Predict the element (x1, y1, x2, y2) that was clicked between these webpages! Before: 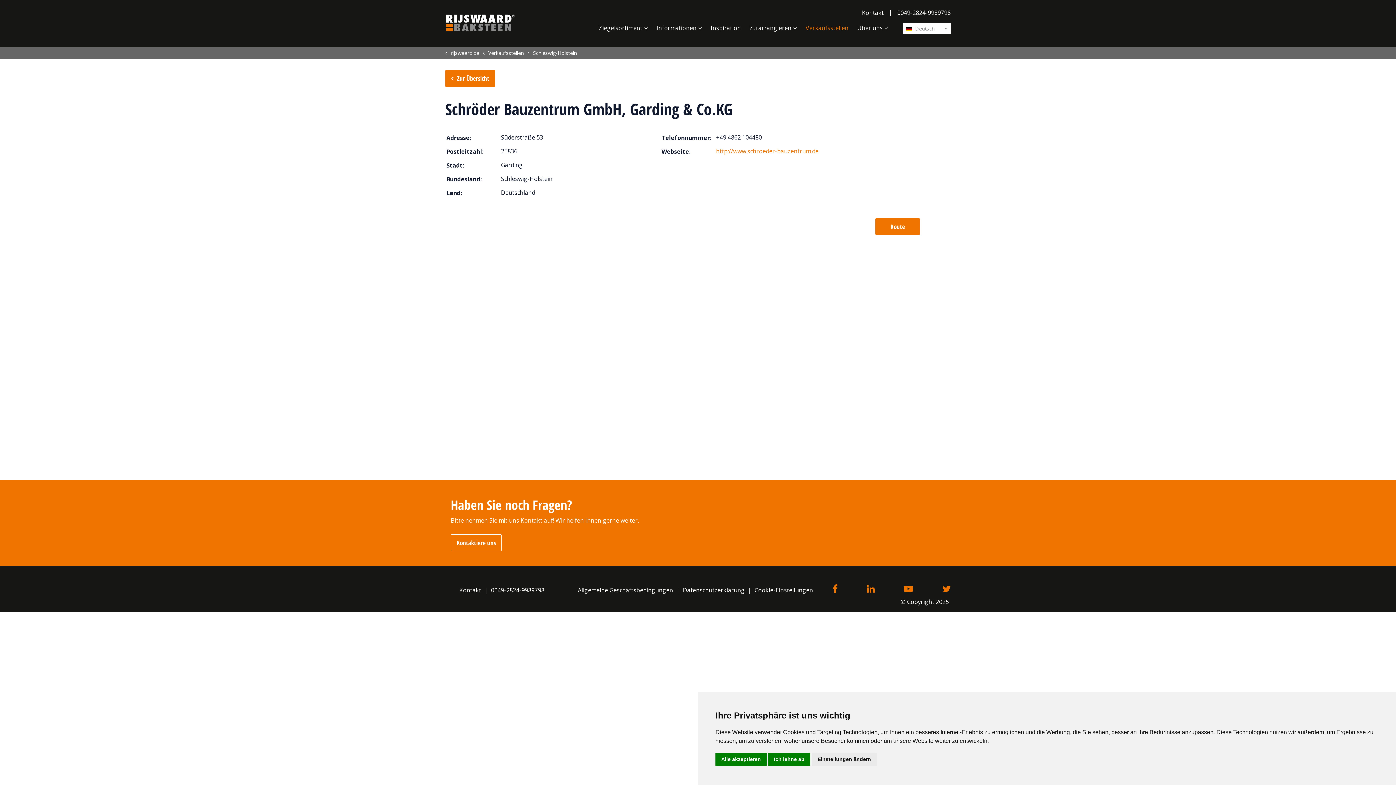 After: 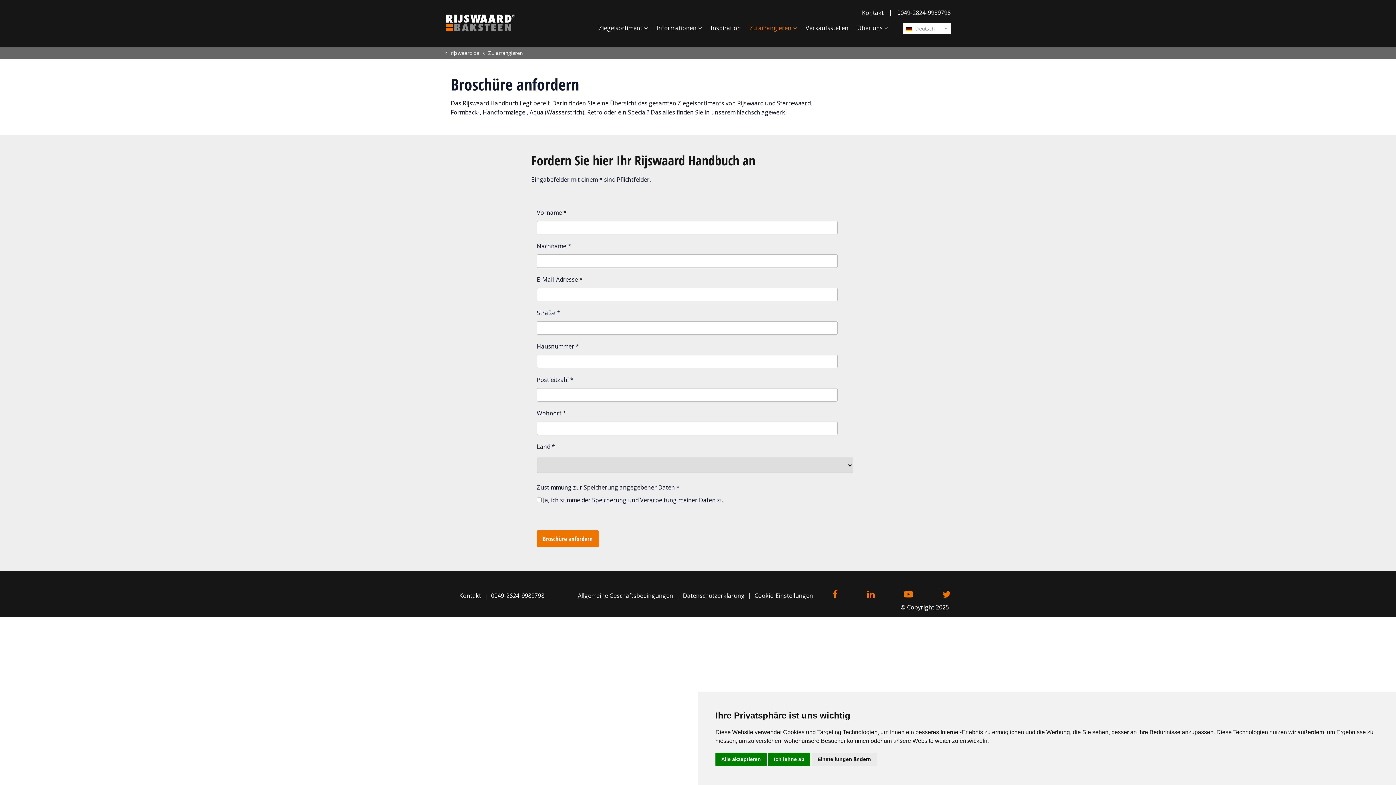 Action: label: Zu arrangieren bbox: (746, 20, 800, 35)